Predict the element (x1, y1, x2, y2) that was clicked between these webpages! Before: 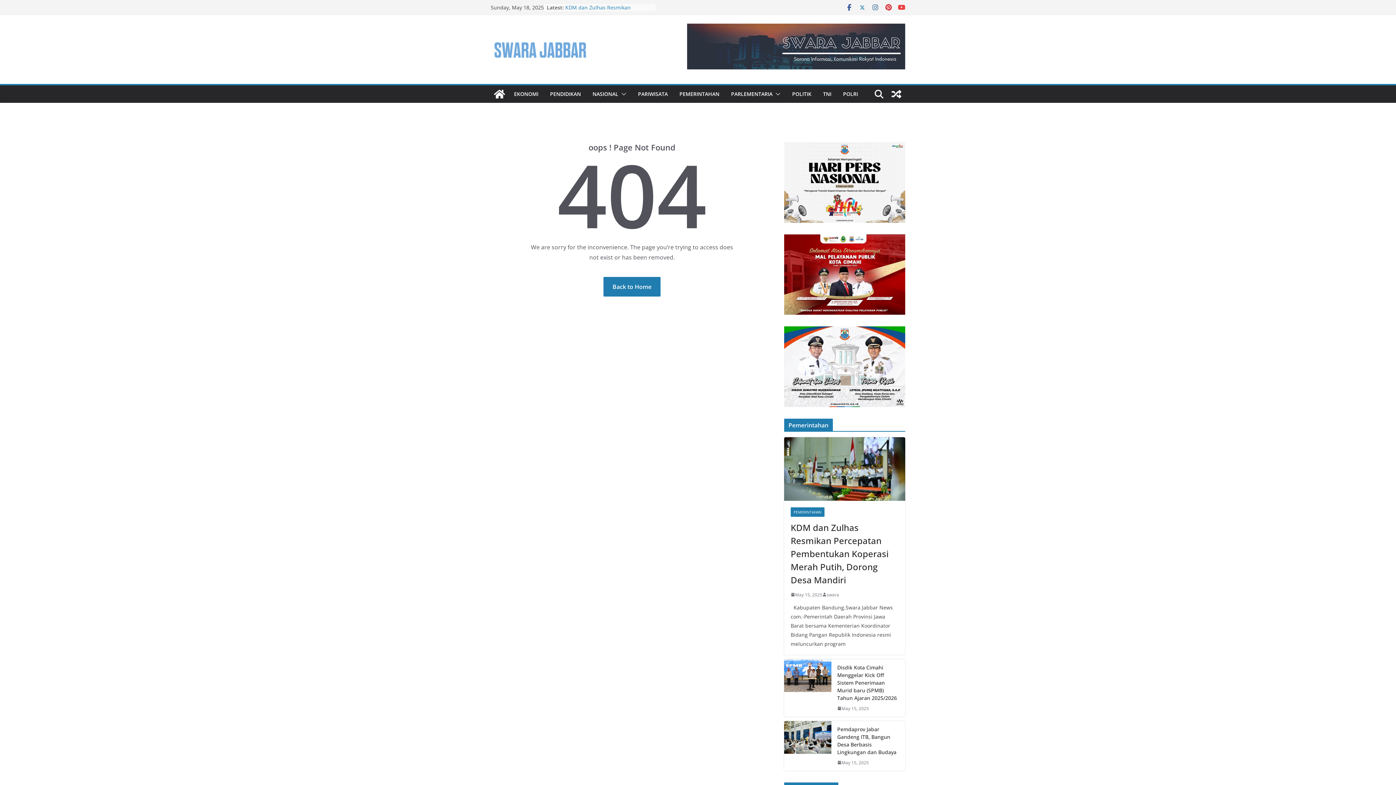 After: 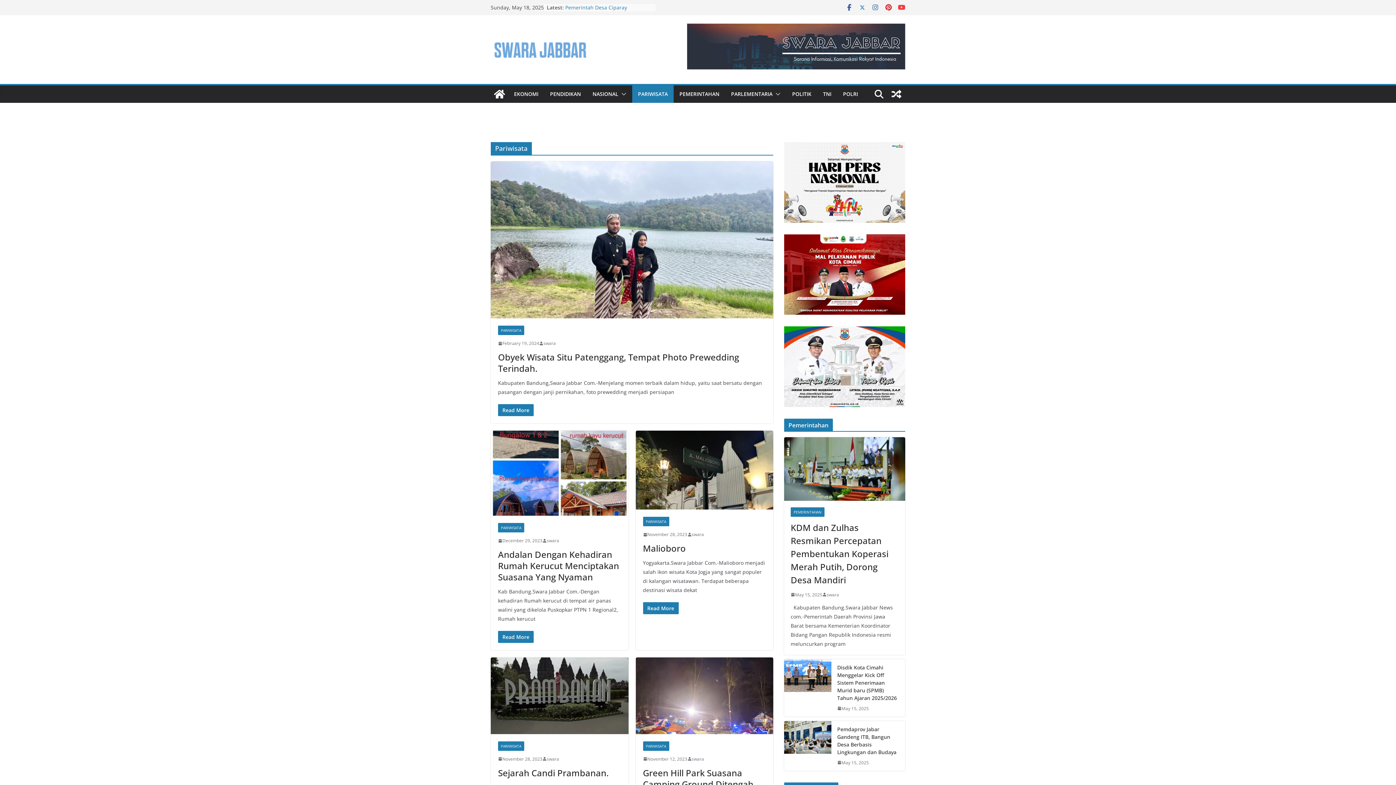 Action: label: PARIWISATA bbox: (638, 89, 668, 99)